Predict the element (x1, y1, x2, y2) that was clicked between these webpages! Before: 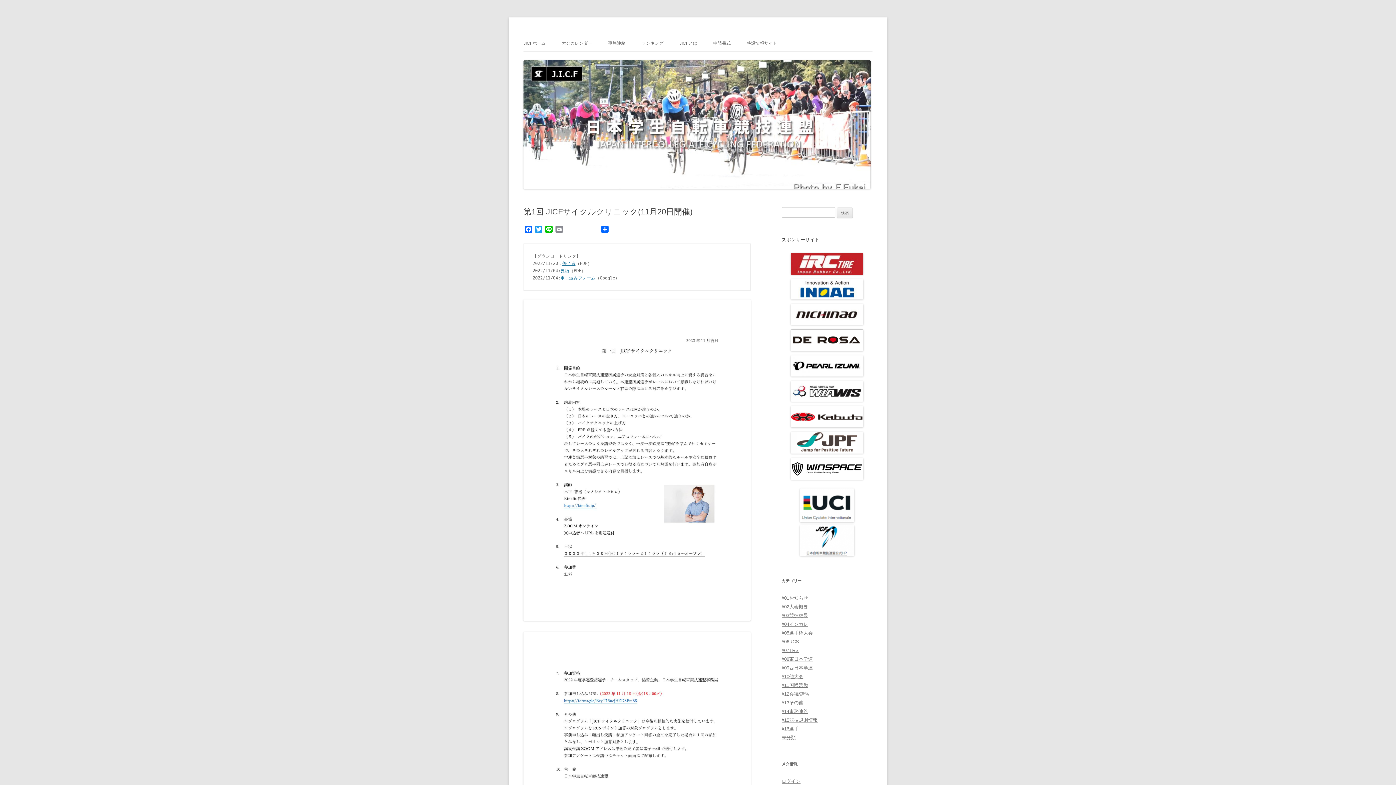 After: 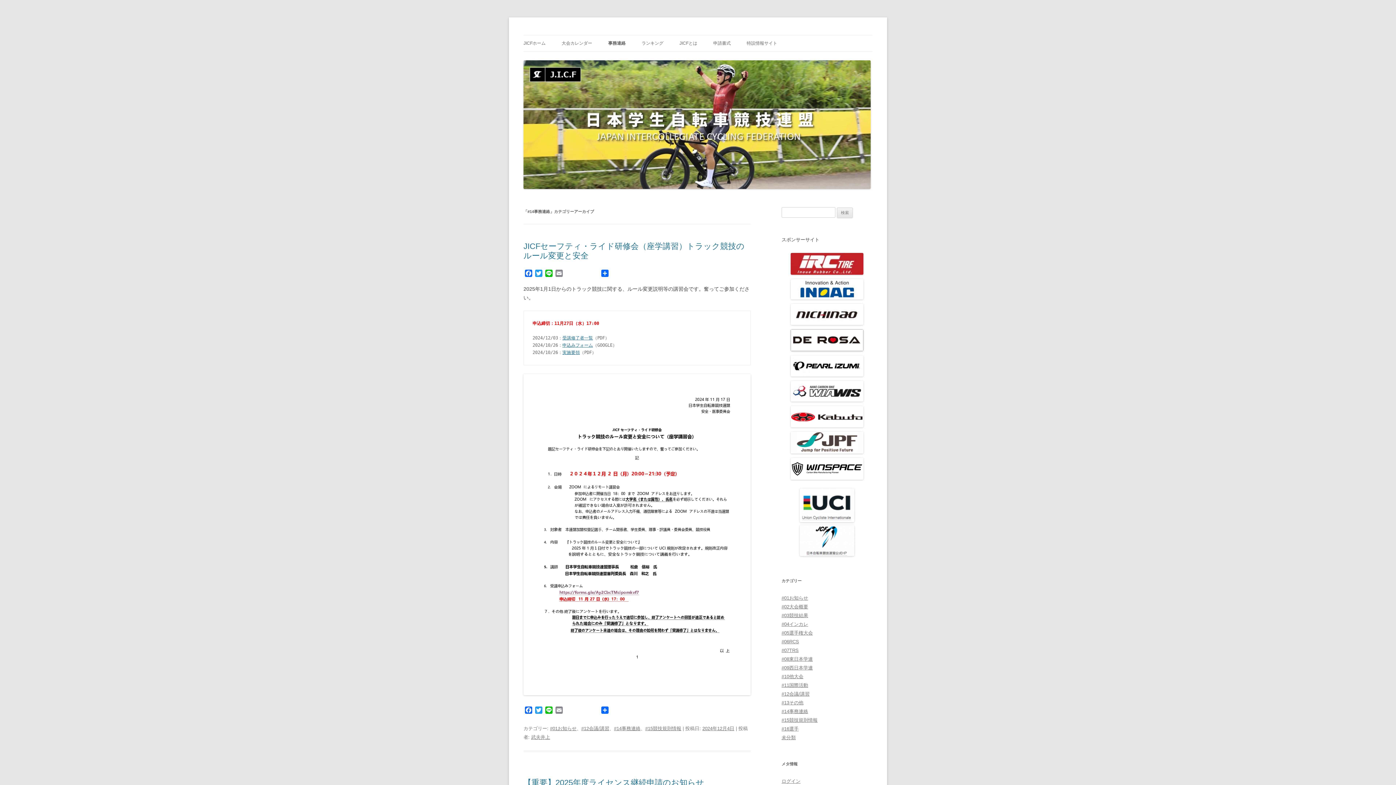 Action: bbox: (608, 35, 625, 51) label: 事務連絡